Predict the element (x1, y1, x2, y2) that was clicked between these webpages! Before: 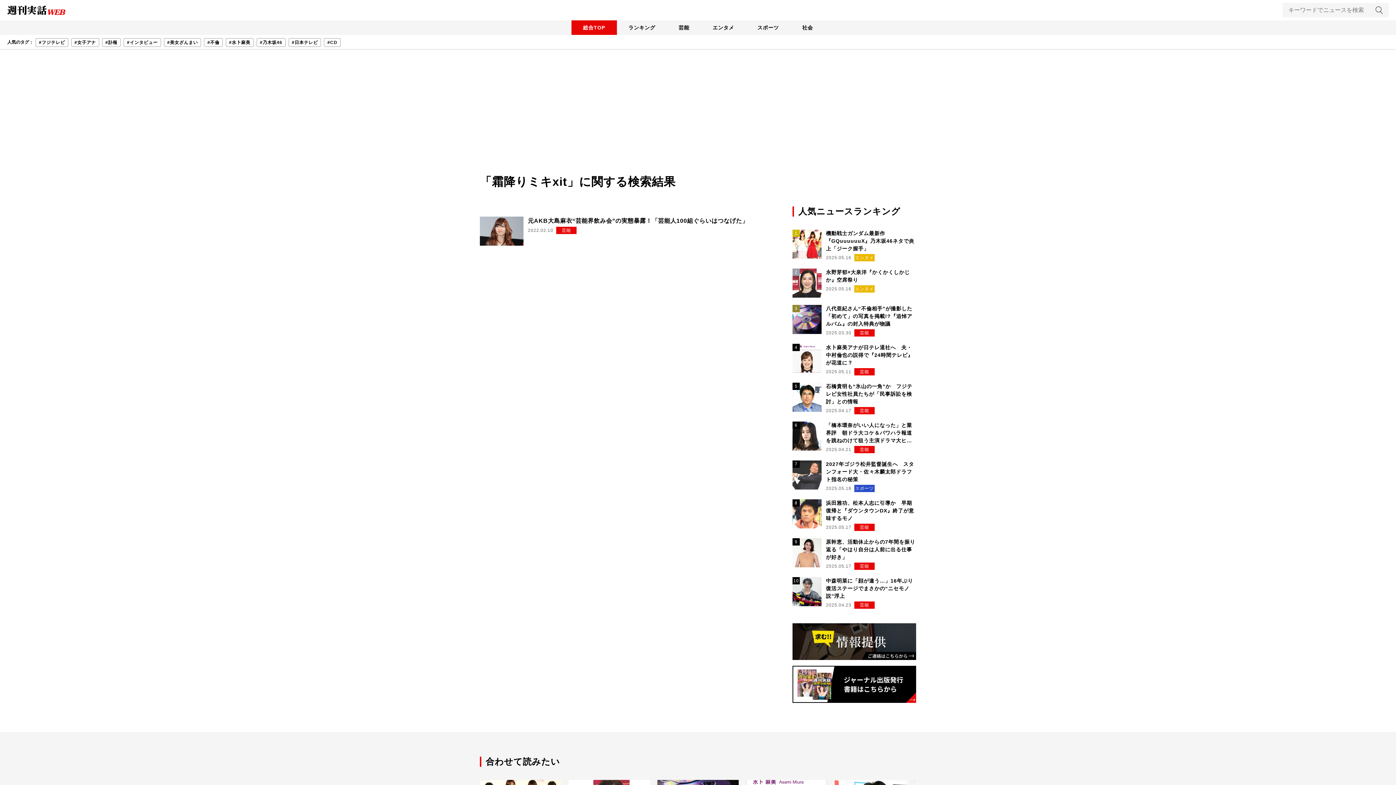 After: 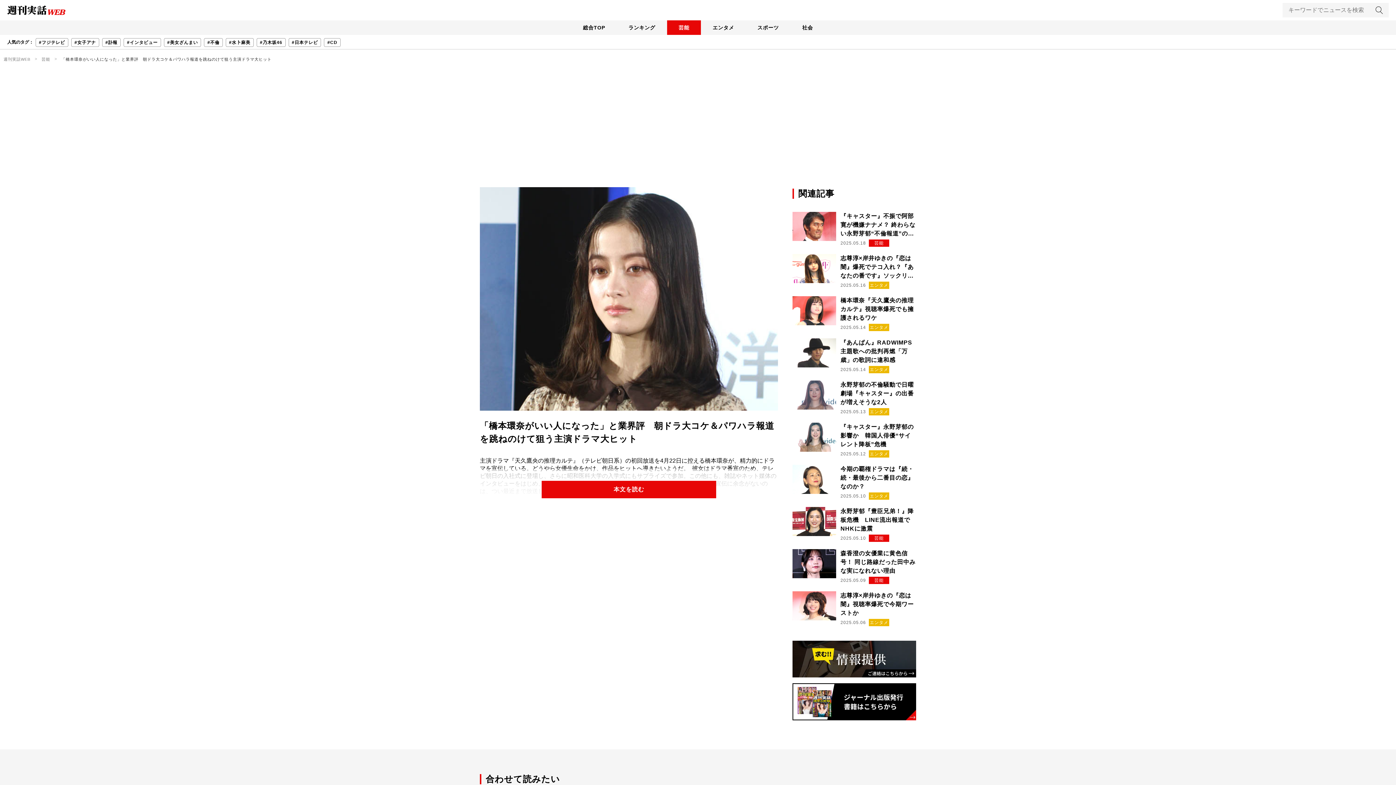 Action: bbox: (792, 421, 916, 453) label: 「橋本環奈がいい人になった」と業界評　朝ドラ大コケ＆パワハラ報道を跳ねのけて狙う主演ドラマ大ヒット
2025.04.21
芸能